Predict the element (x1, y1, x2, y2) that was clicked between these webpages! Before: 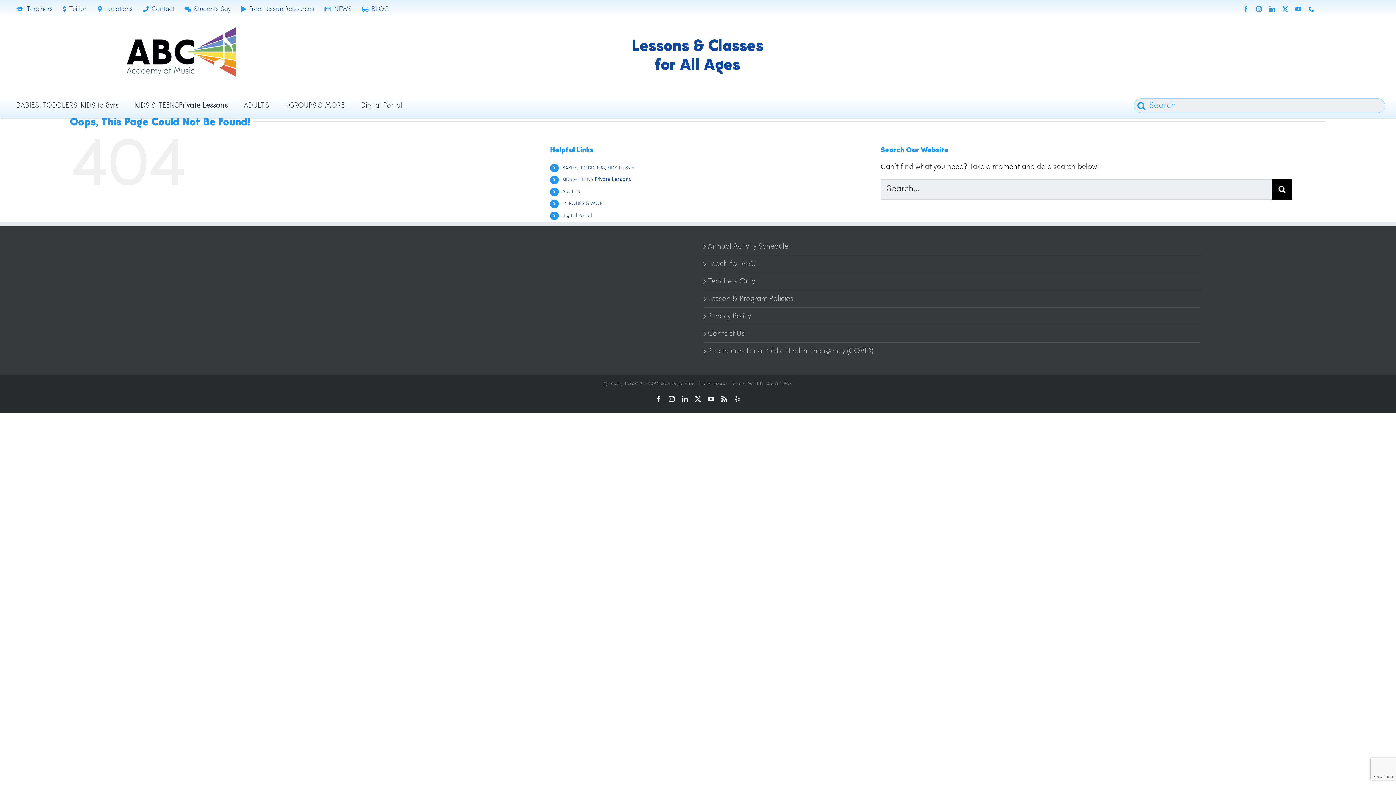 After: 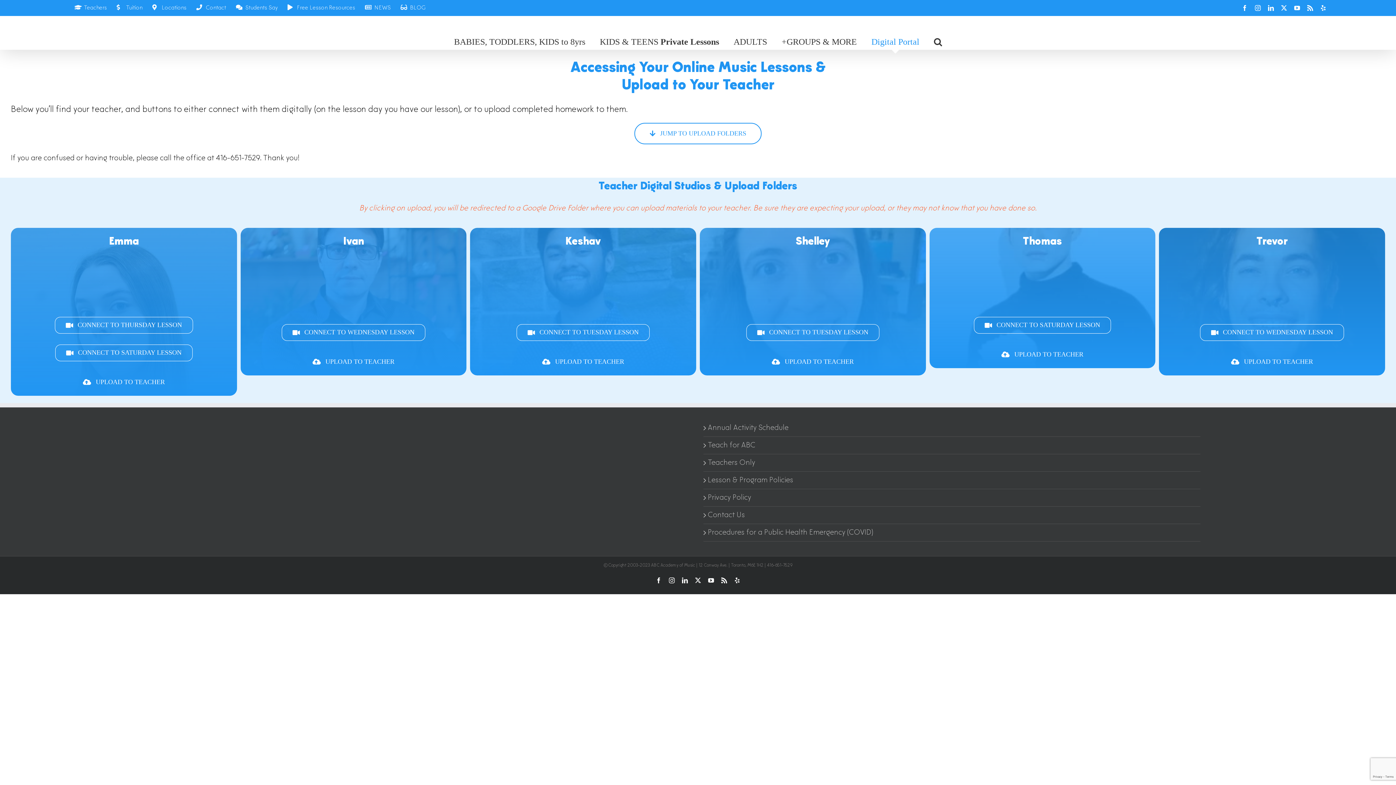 Action: bbox: (355, 101, 407, 116) label: Digital Portal